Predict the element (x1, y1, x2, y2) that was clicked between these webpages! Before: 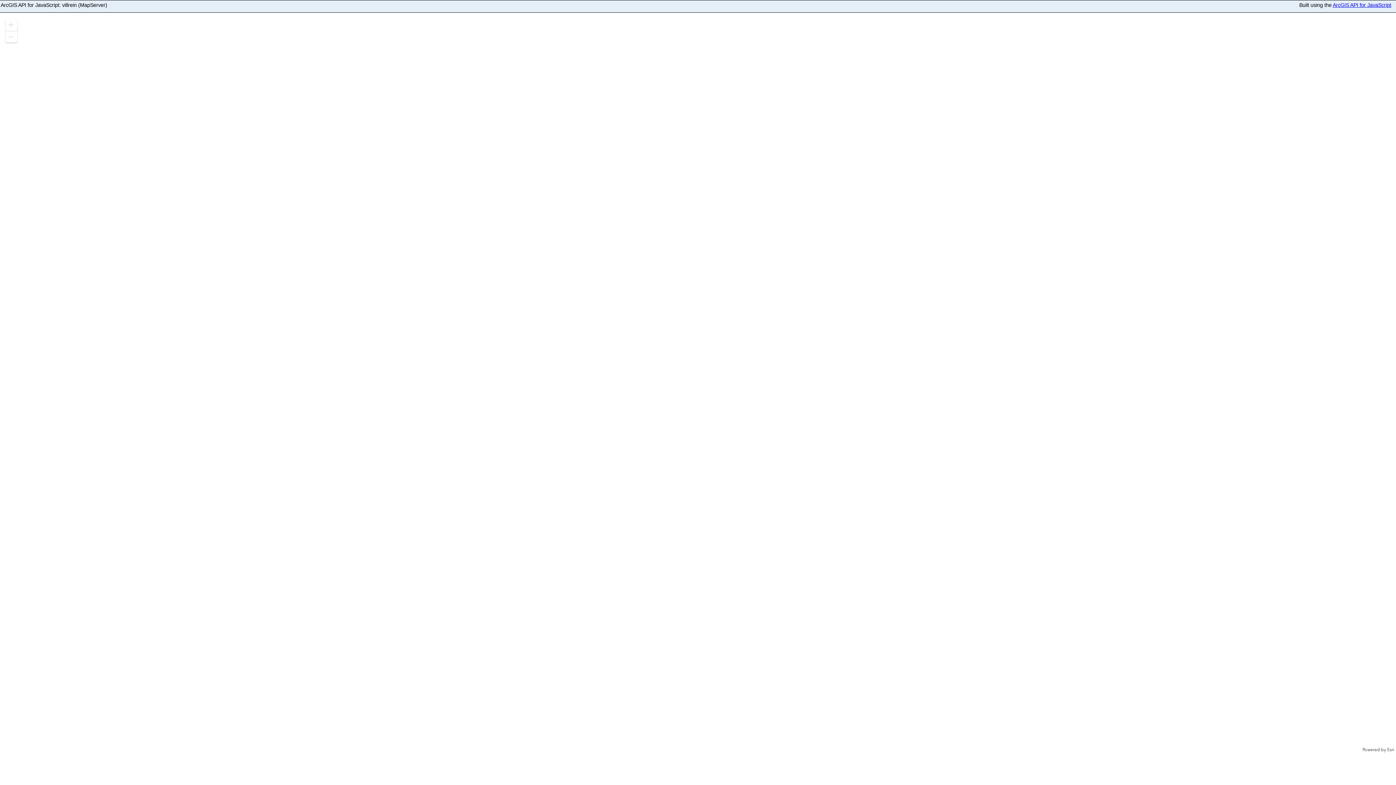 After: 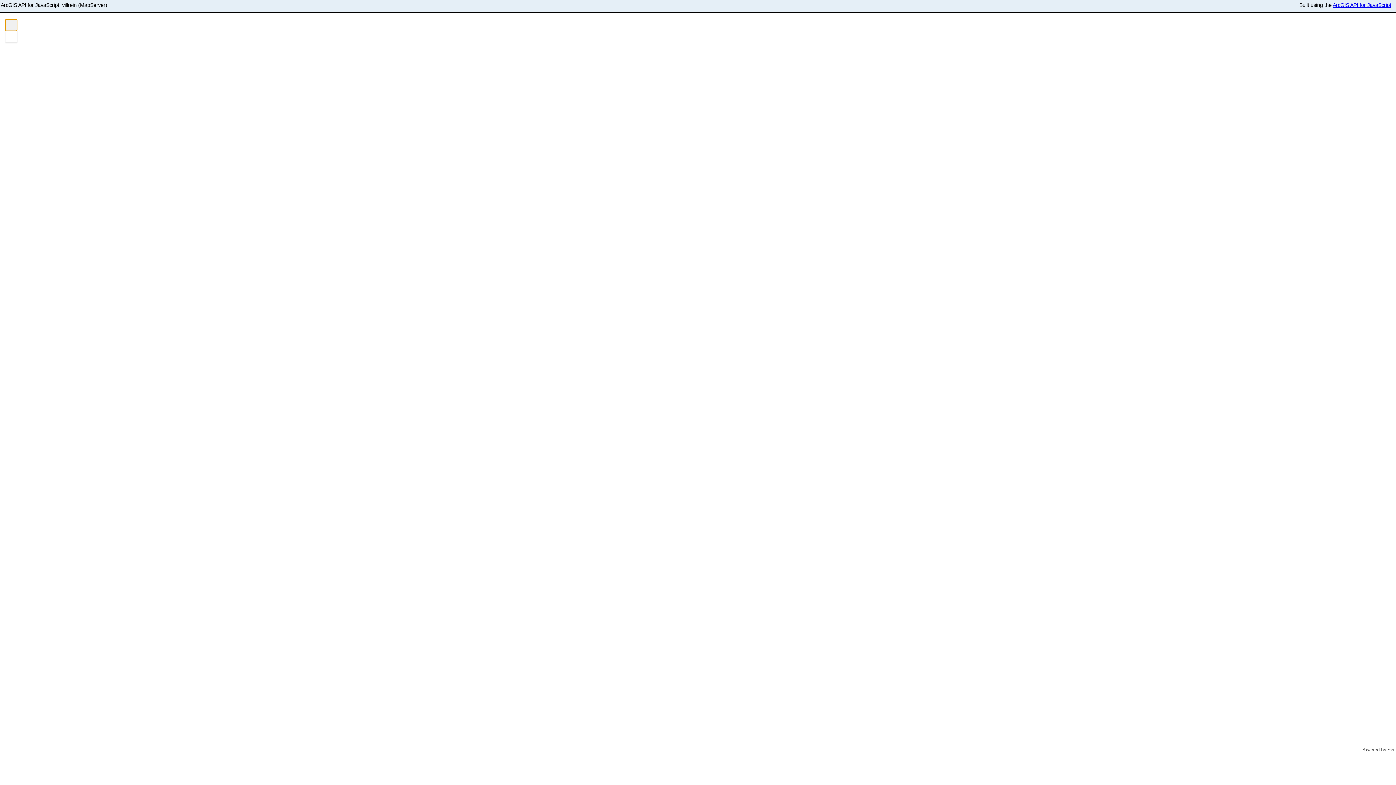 Action: label: Zoom in bbox: (5, 19, 17, 30)